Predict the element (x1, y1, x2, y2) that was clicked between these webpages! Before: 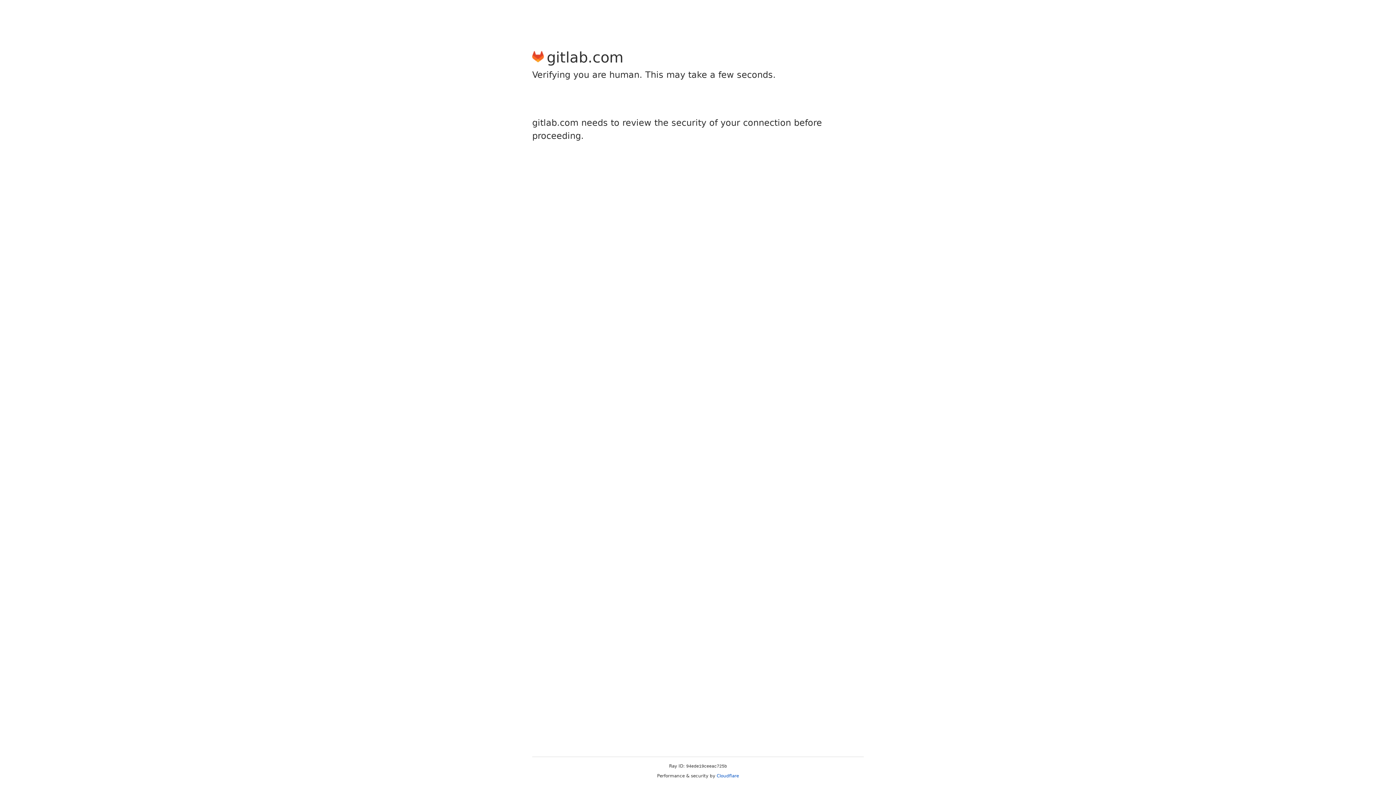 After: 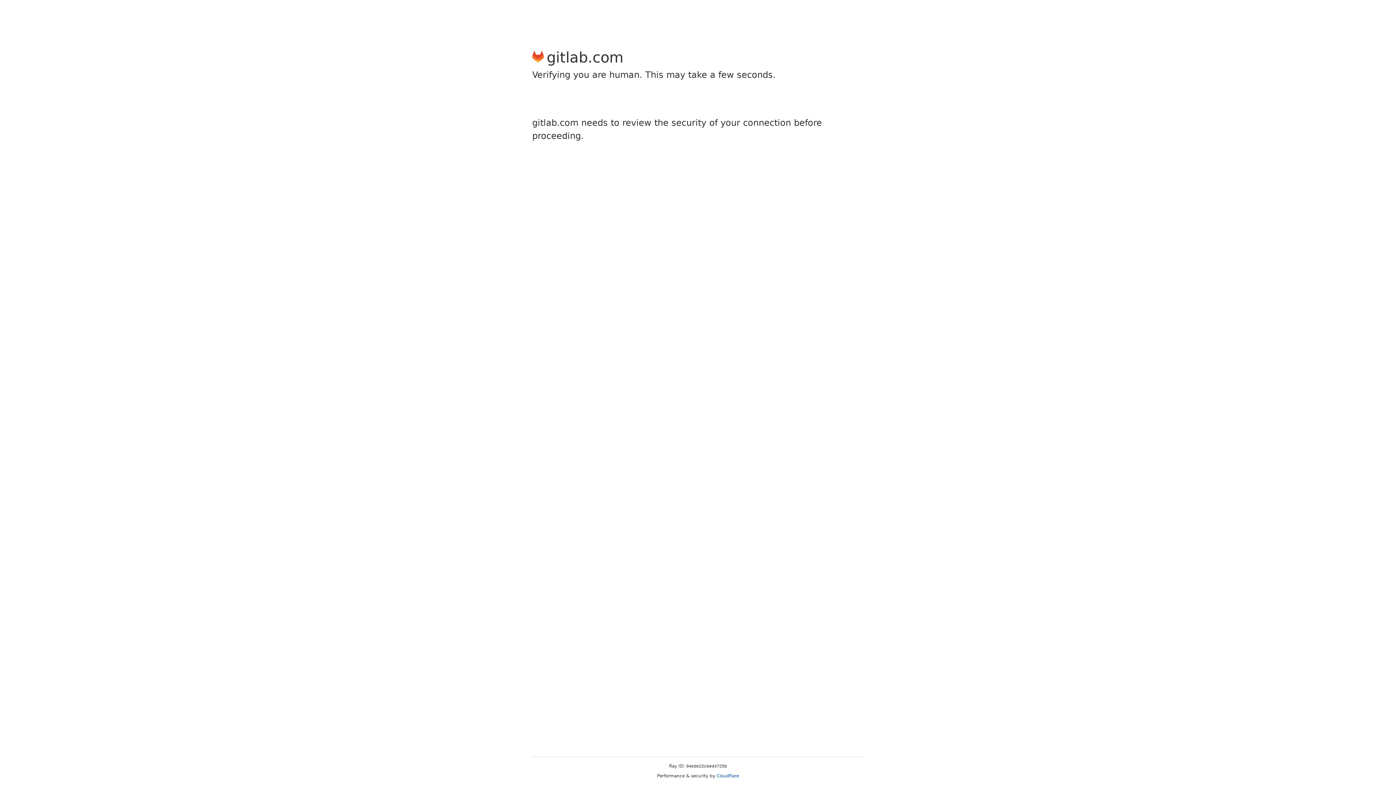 Action: bbox: (716, 773, 739, 778) label: Cloudflare